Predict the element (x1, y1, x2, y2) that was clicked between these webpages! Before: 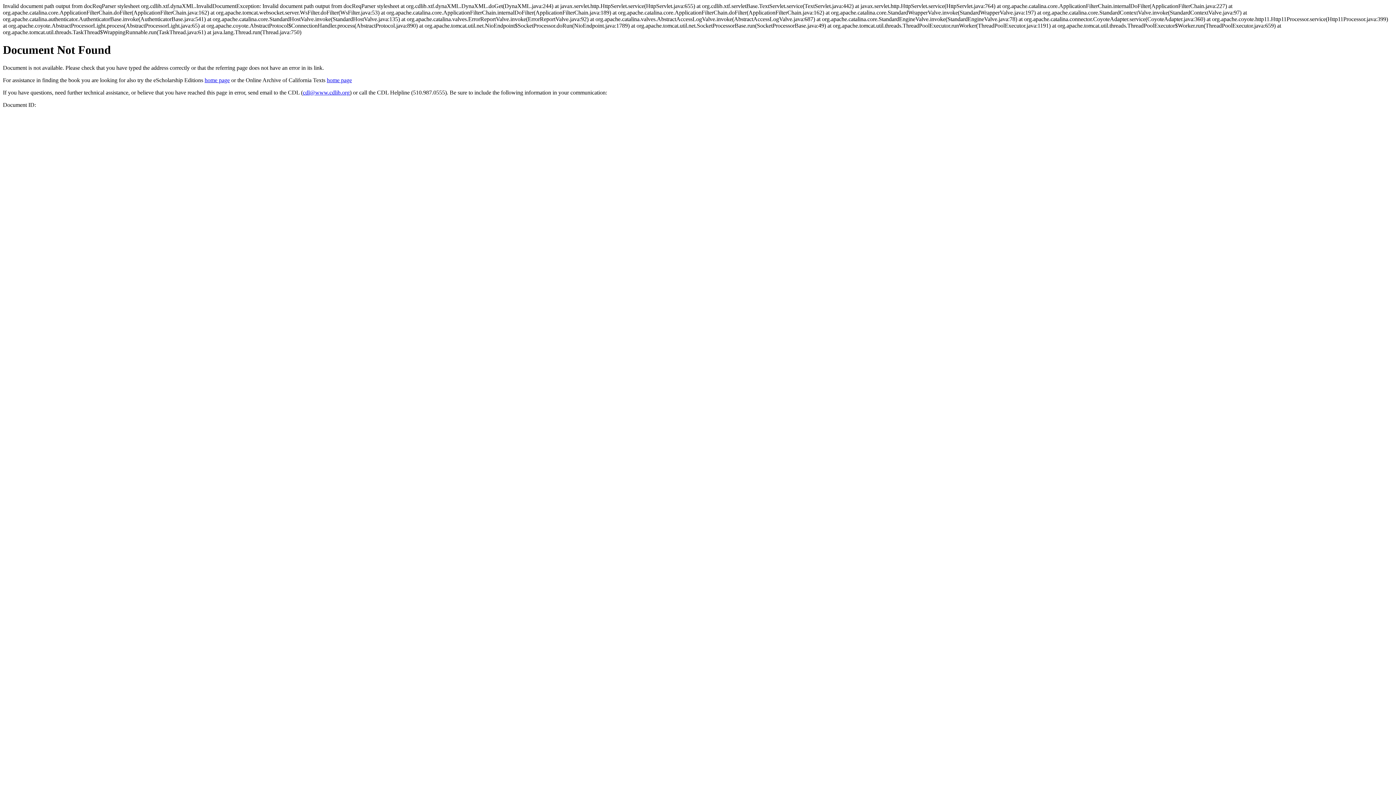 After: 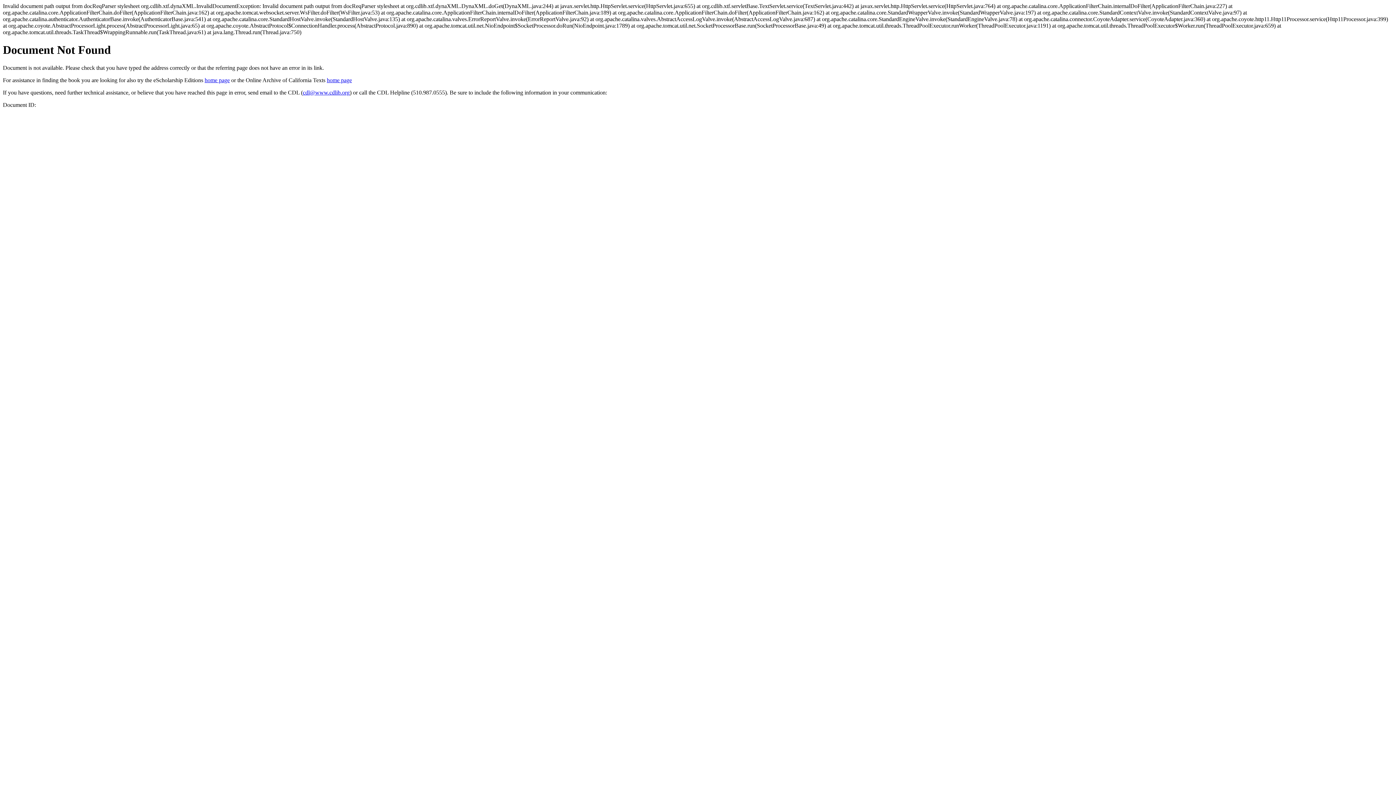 Action: label: cdl@www.cdlib.org bbox: (302, 89, 349, 95)